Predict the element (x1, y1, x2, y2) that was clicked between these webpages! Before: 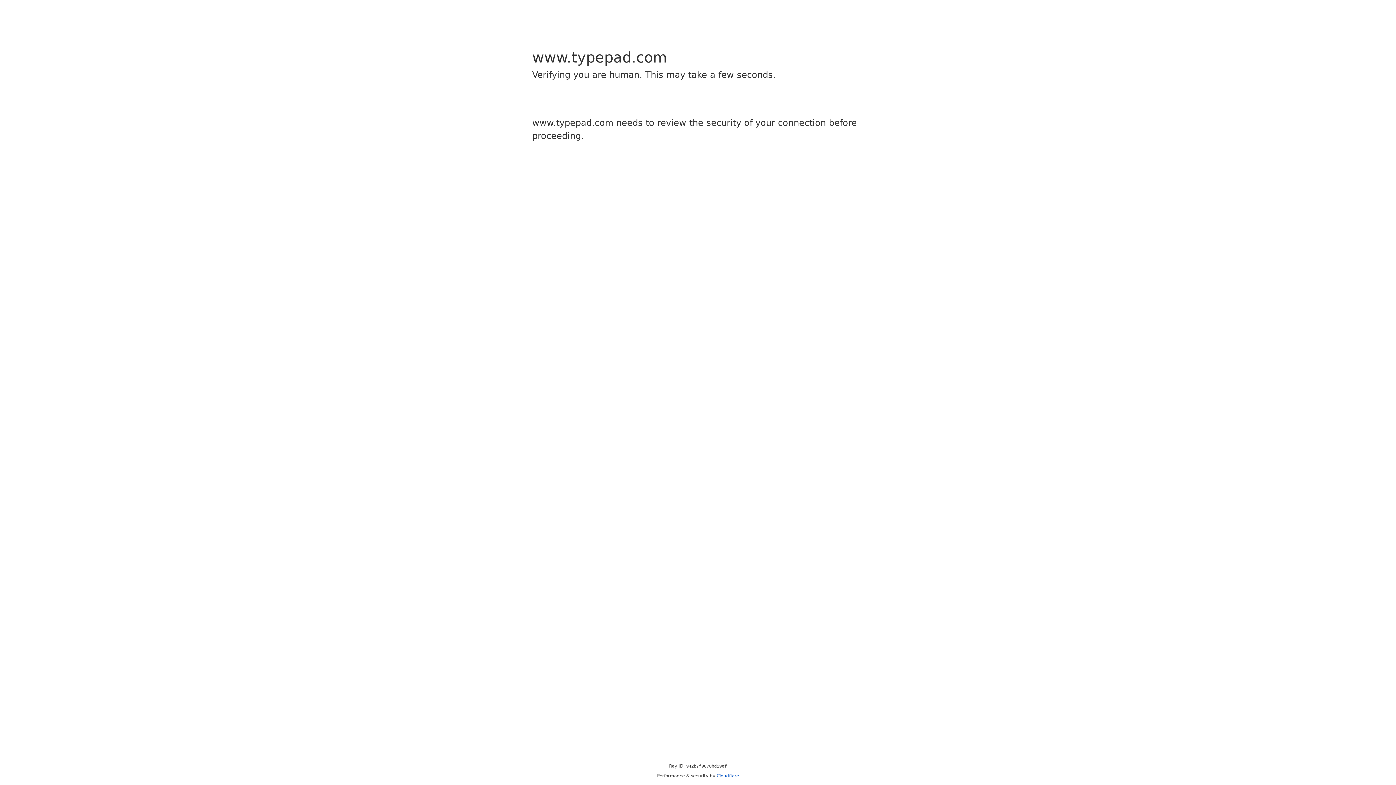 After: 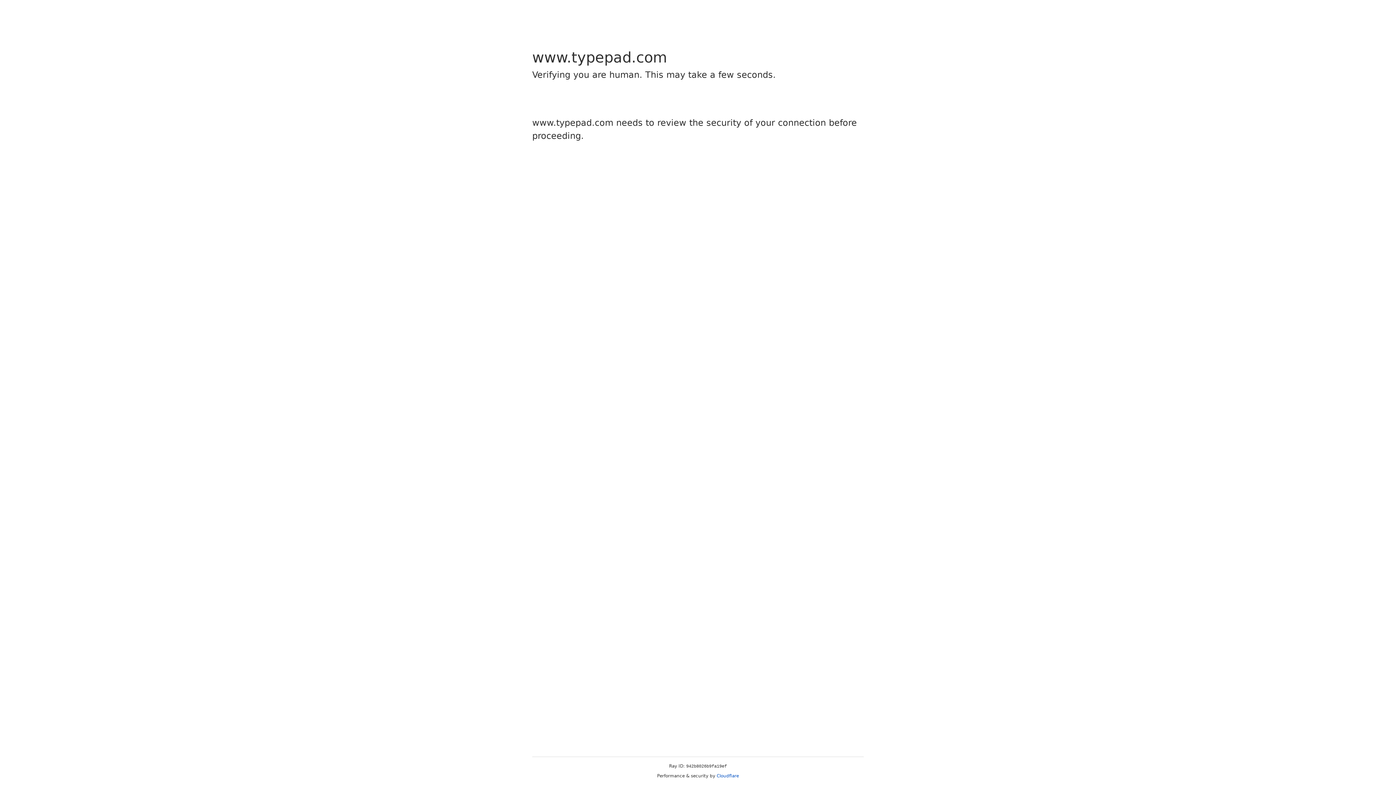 Action: label: Cloudflare bbox: (716, 773, 739, 778)